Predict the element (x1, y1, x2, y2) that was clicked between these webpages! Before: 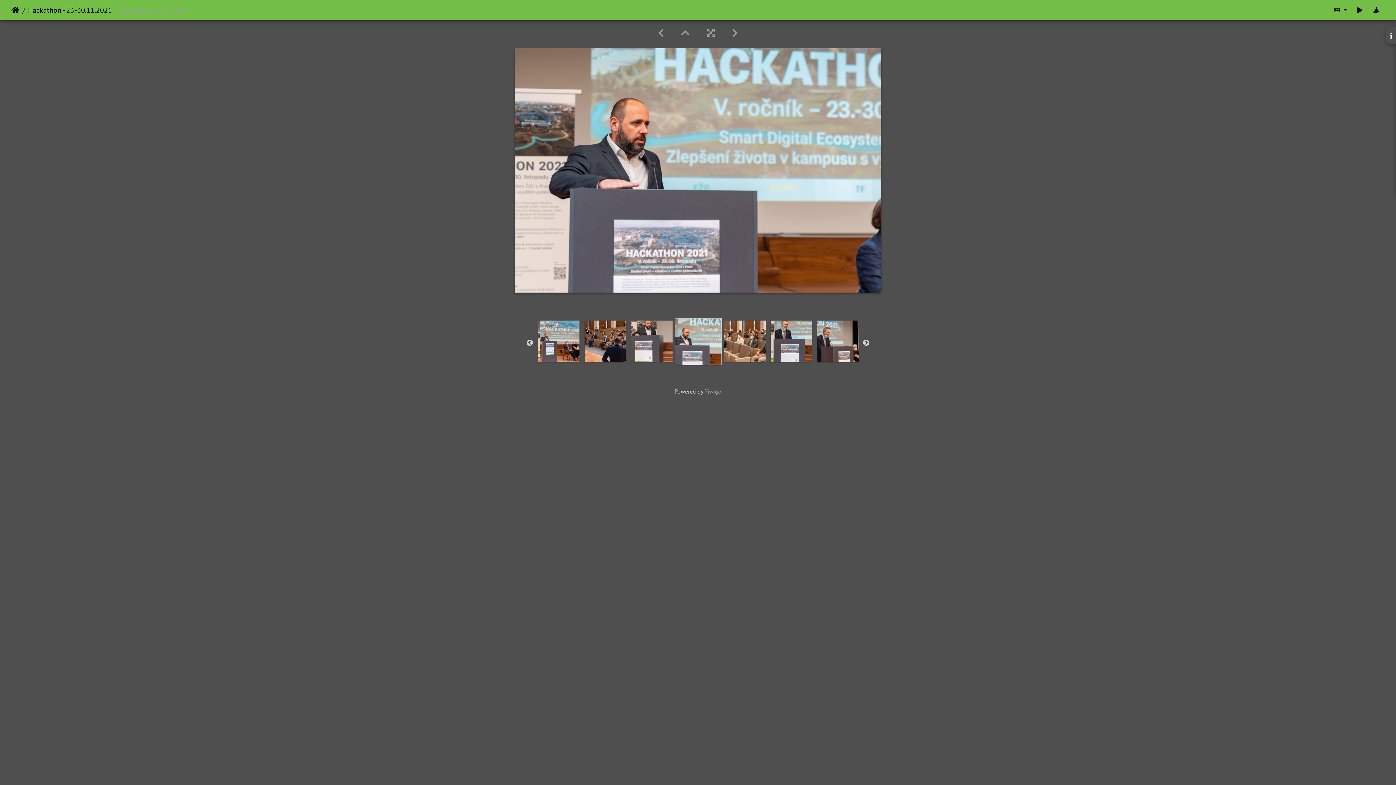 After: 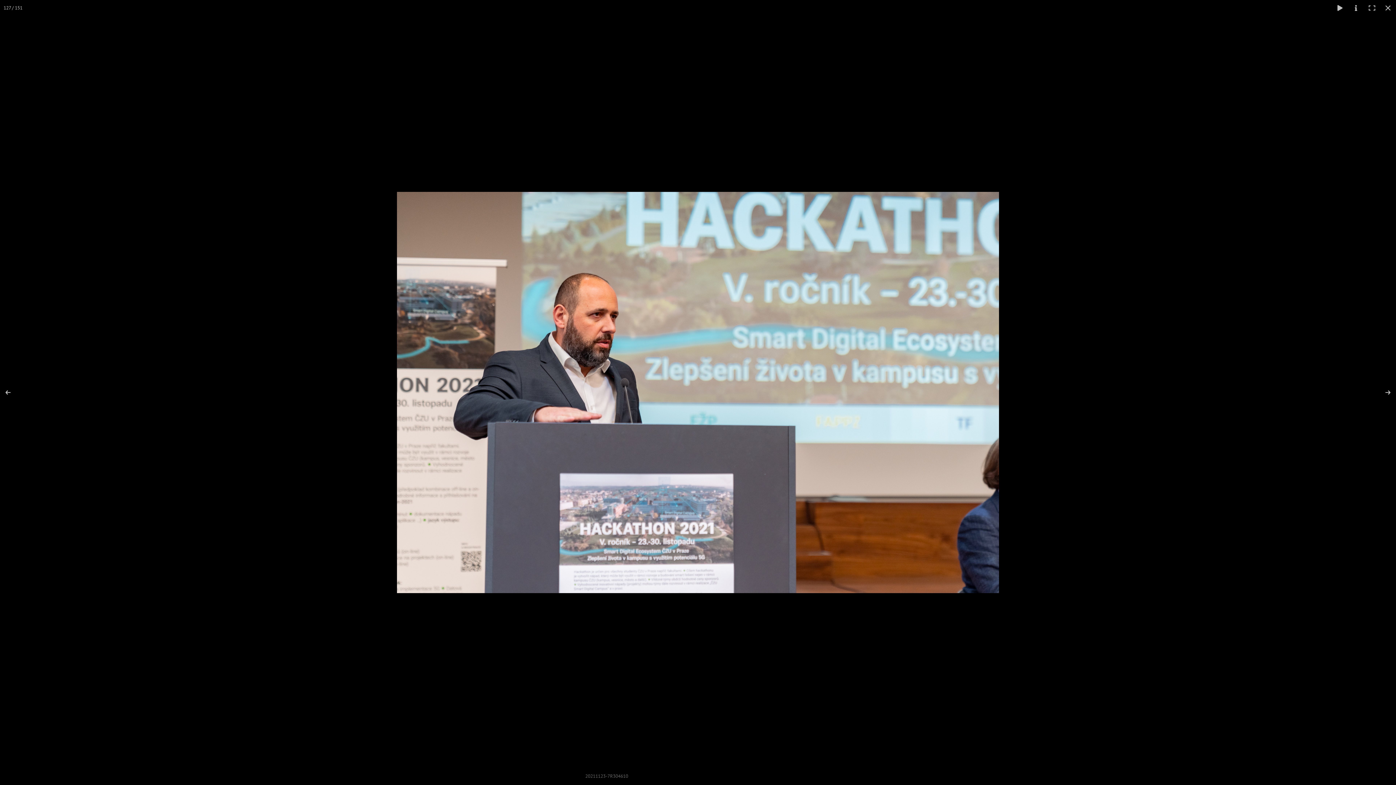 Action: bbox: (698, 26, 723, 38)